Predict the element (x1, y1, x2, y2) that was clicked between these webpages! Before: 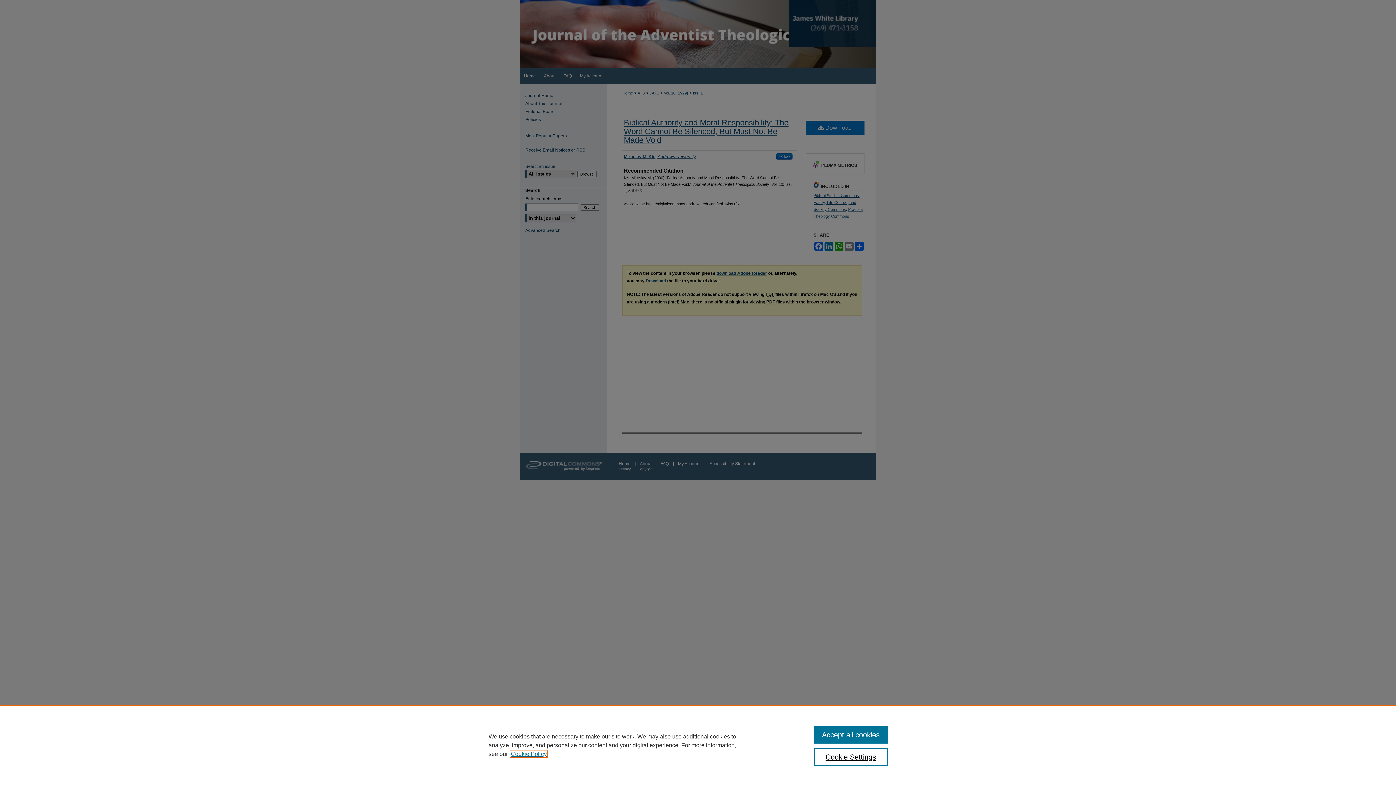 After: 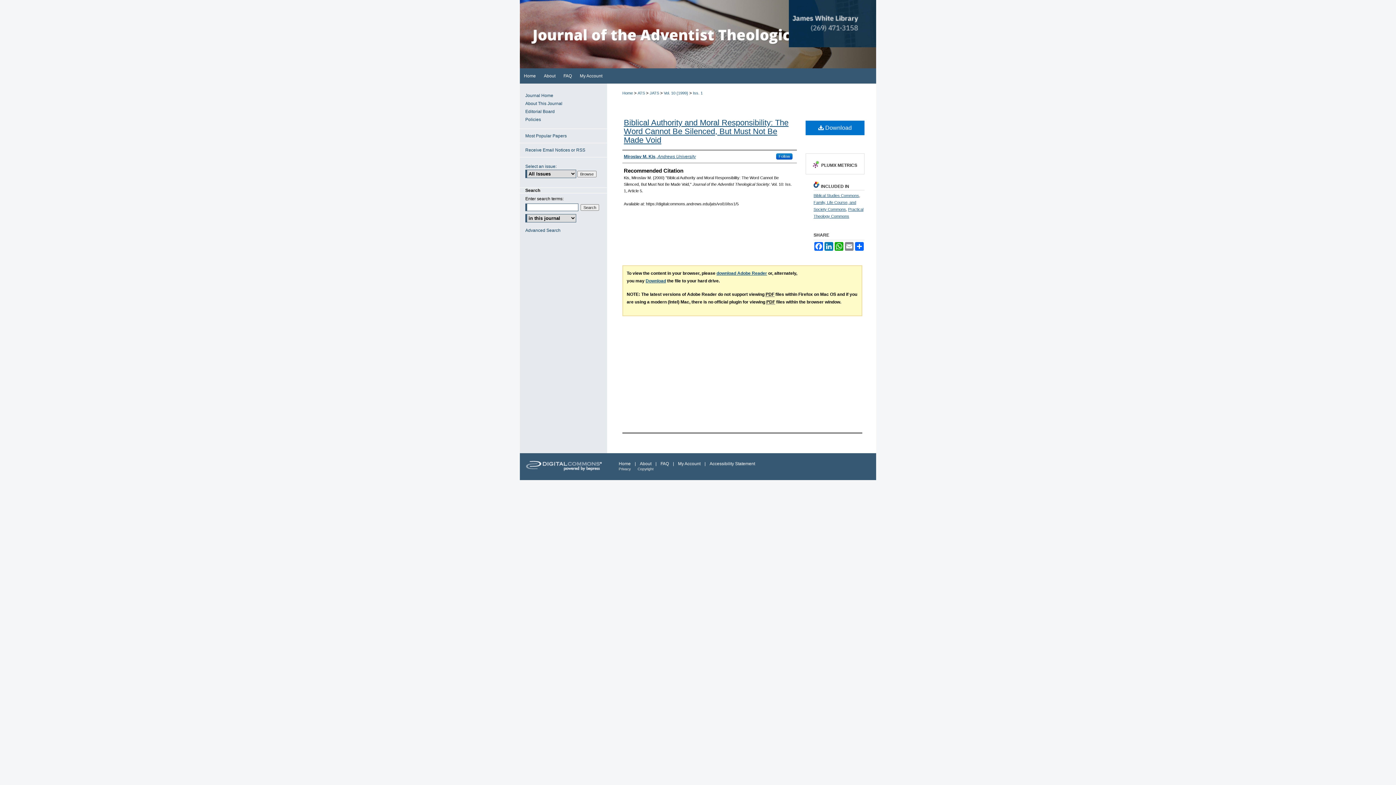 Action: bbox: (814, 726, 887, 744) label: Accept all cookies